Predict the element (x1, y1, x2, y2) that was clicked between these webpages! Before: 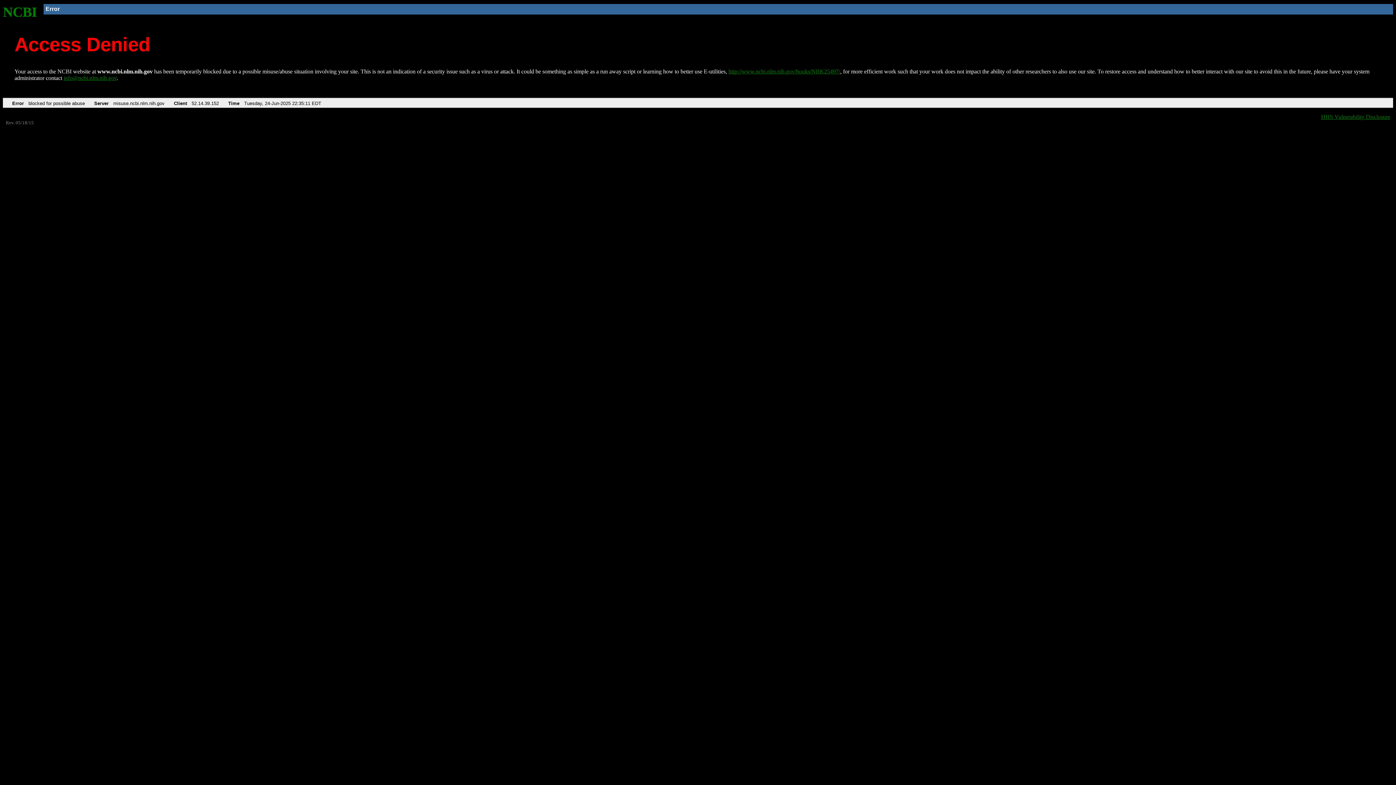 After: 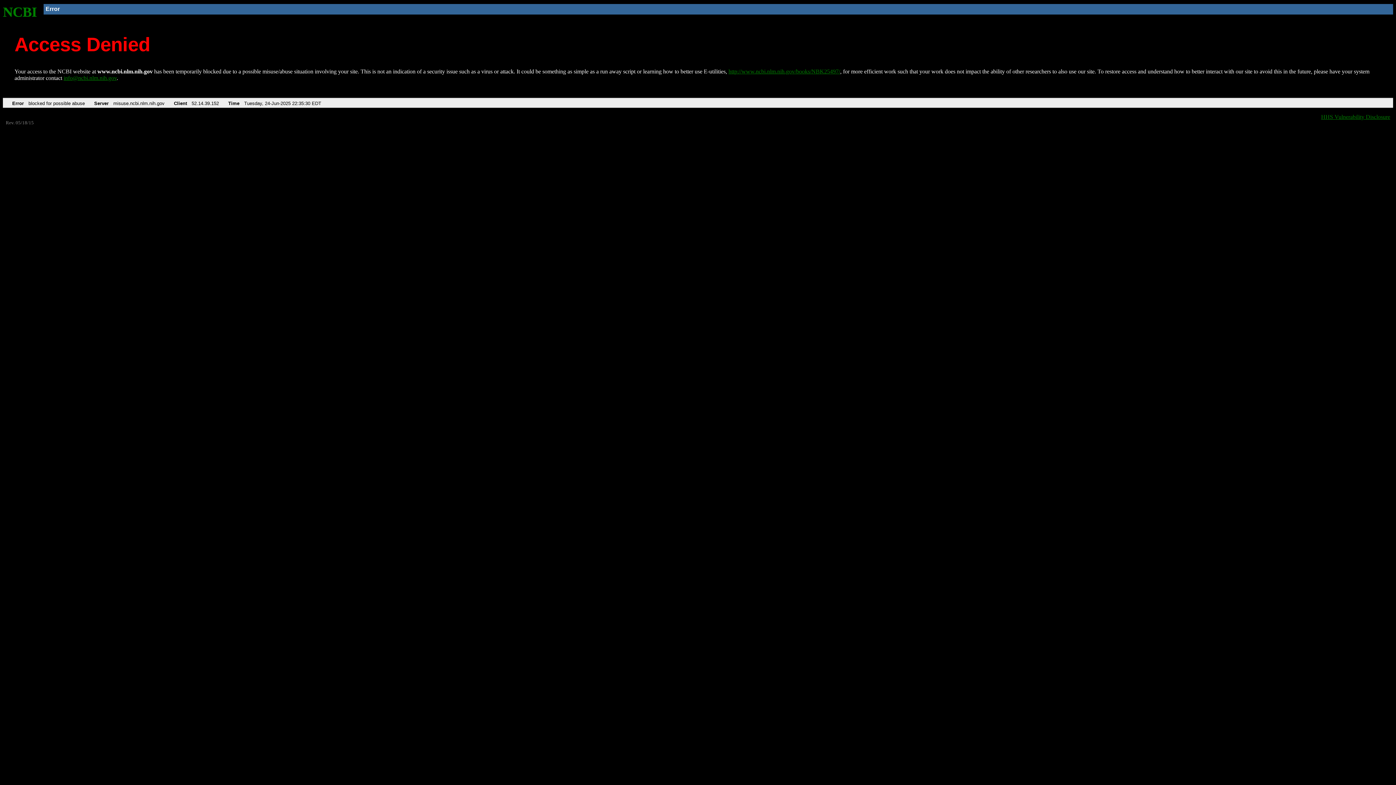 Action: bbox: (728, 68, 840, 74) label: http://www.ncbi.nlm.nih.gov/books/NBK25497/